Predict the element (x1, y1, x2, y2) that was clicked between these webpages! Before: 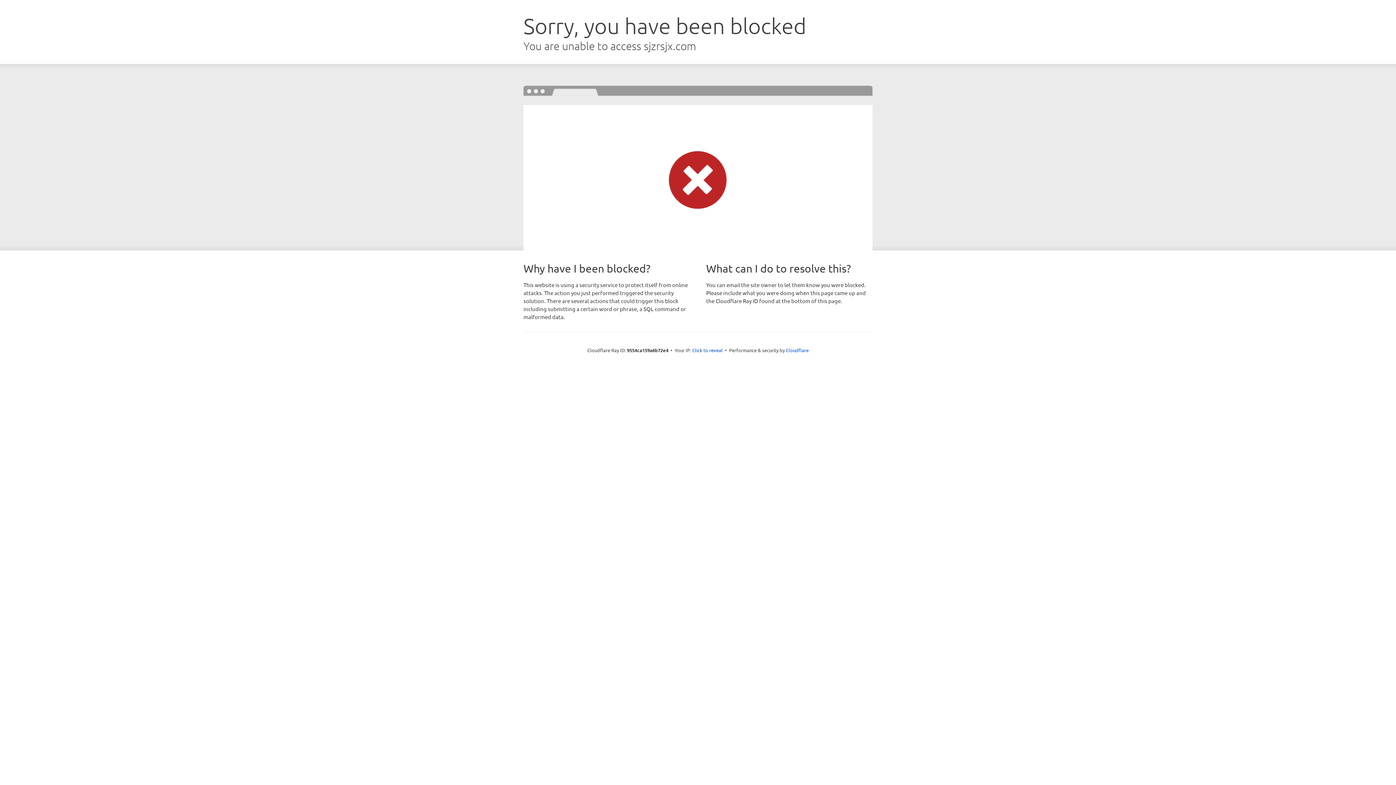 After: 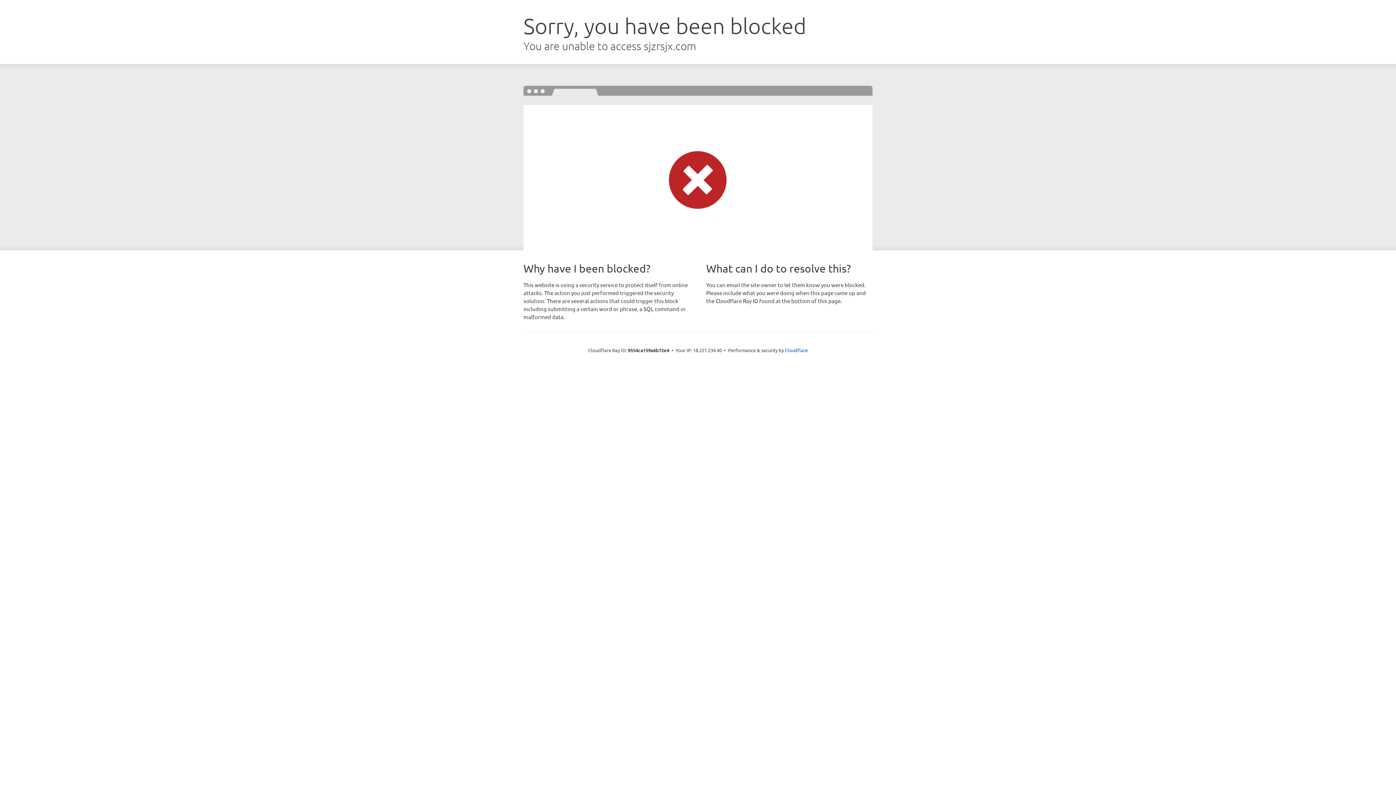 Action: label: Click to reveal bbox: (692, 346, 722, 353)